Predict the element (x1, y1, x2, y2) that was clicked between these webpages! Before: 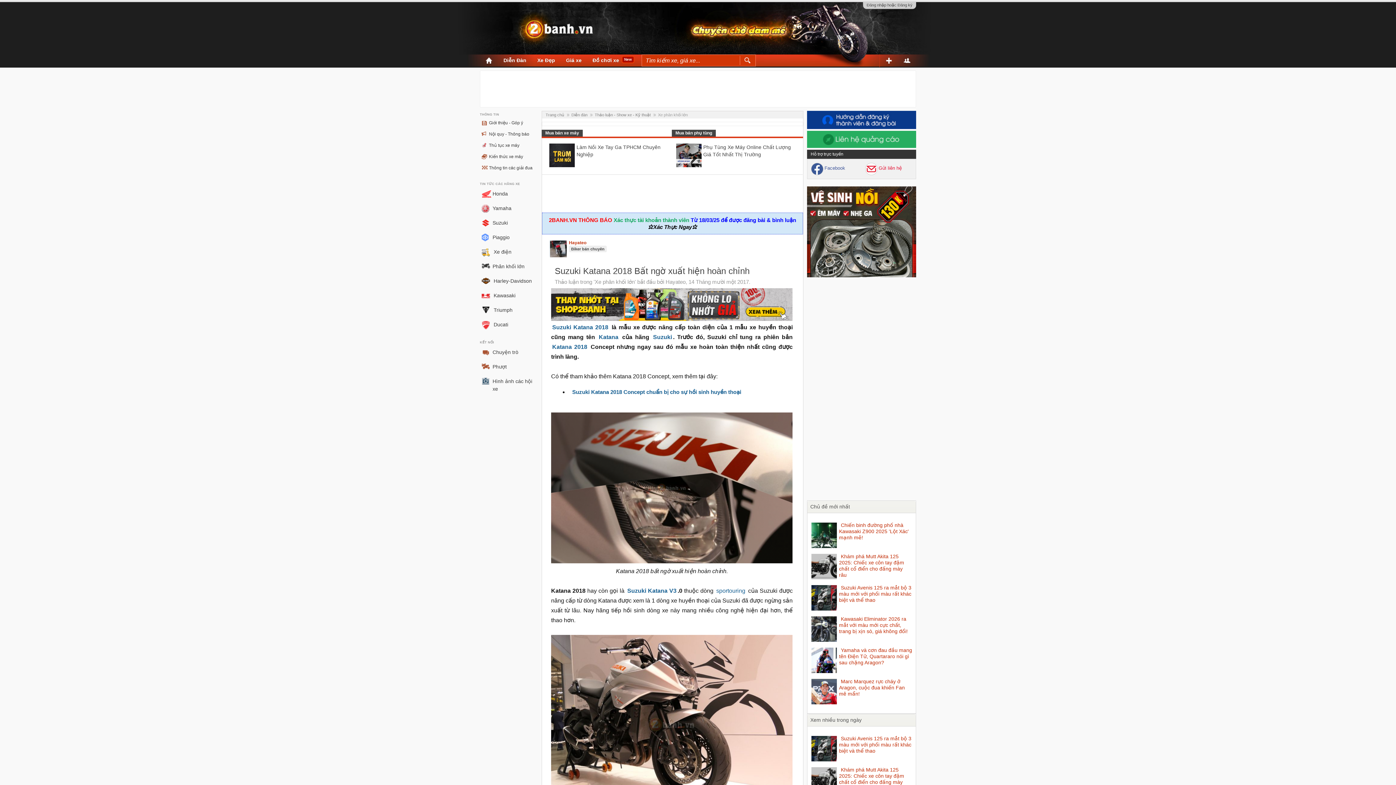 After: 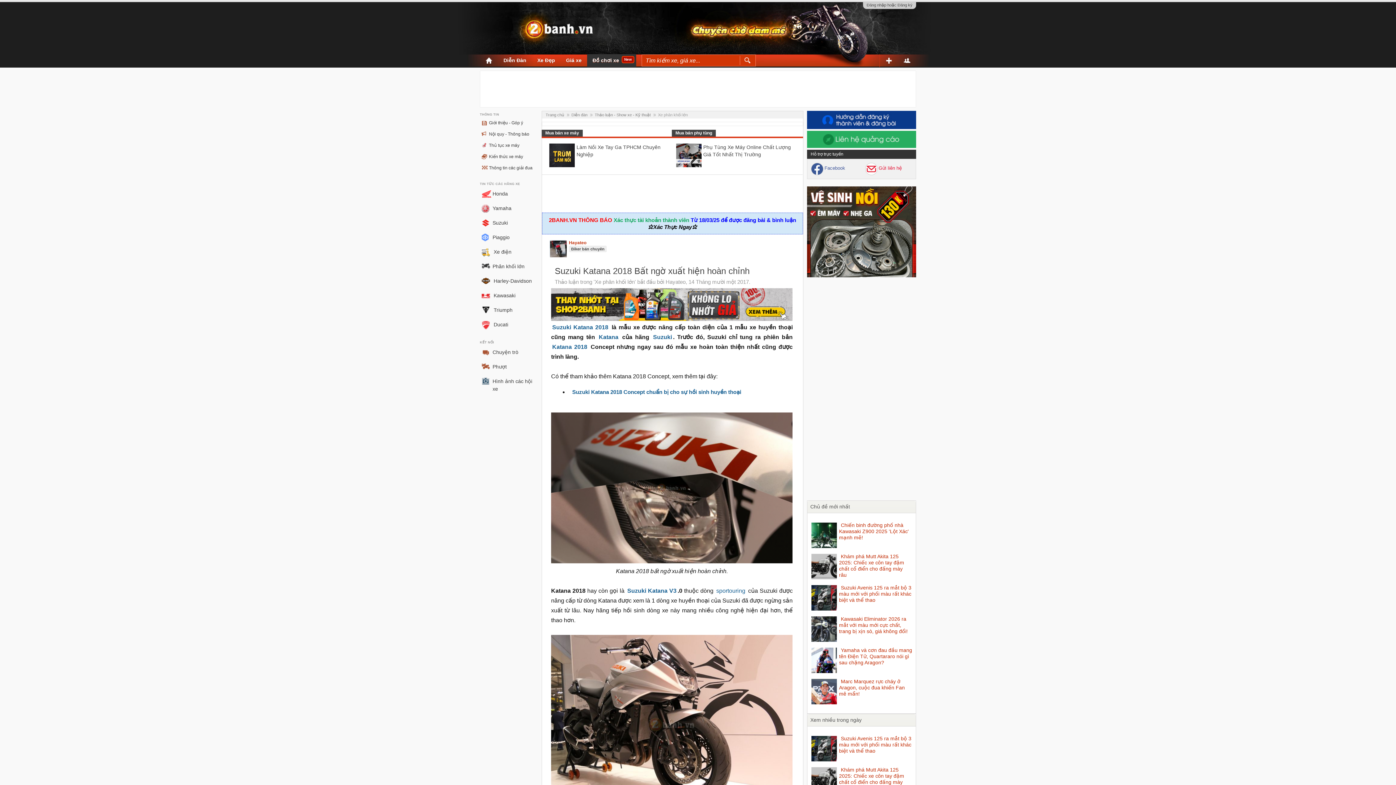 Action: bbox: (587, 54, 624, 67) label: Đồ chơi xe